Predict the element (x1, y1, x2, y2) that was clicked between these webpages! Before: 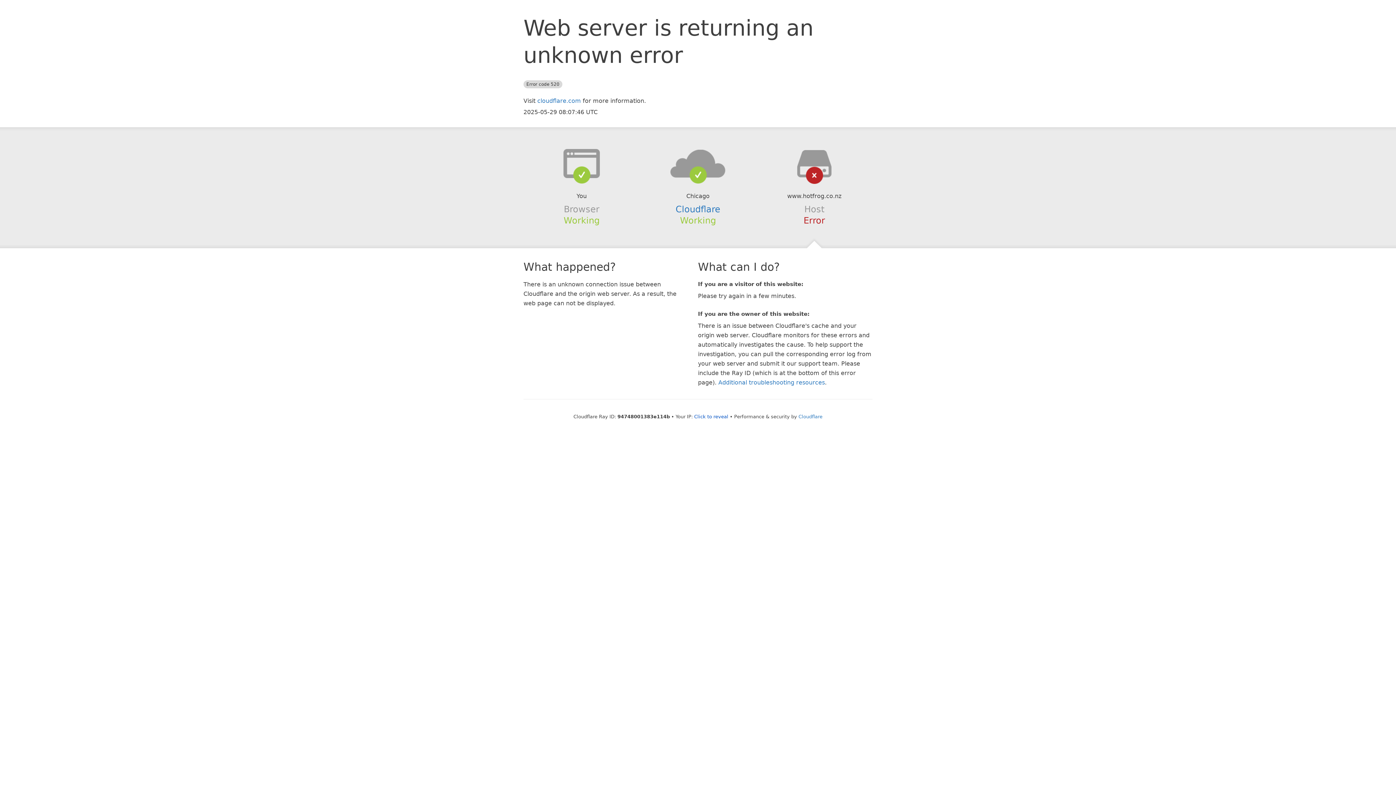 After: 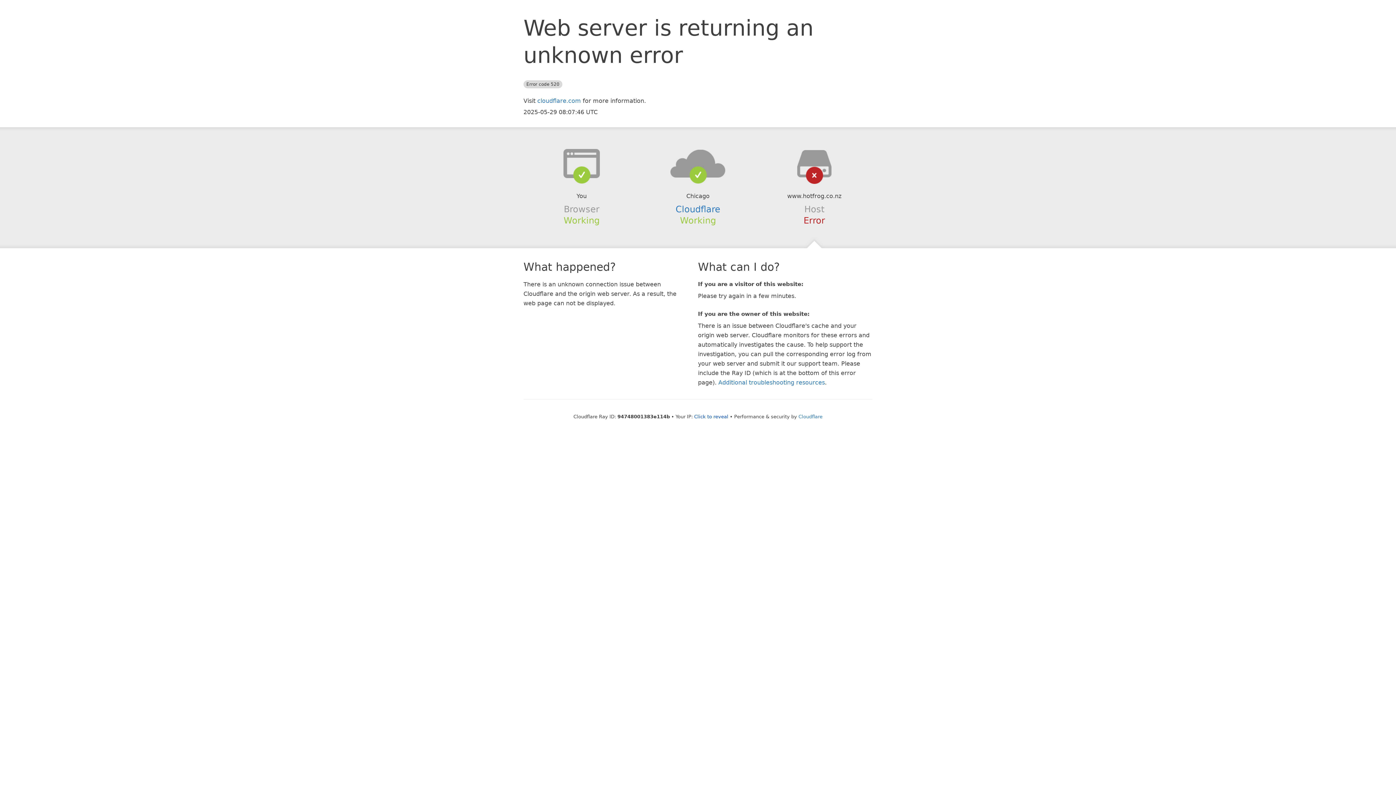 Action: bbox: (639, 148, 756, 178)